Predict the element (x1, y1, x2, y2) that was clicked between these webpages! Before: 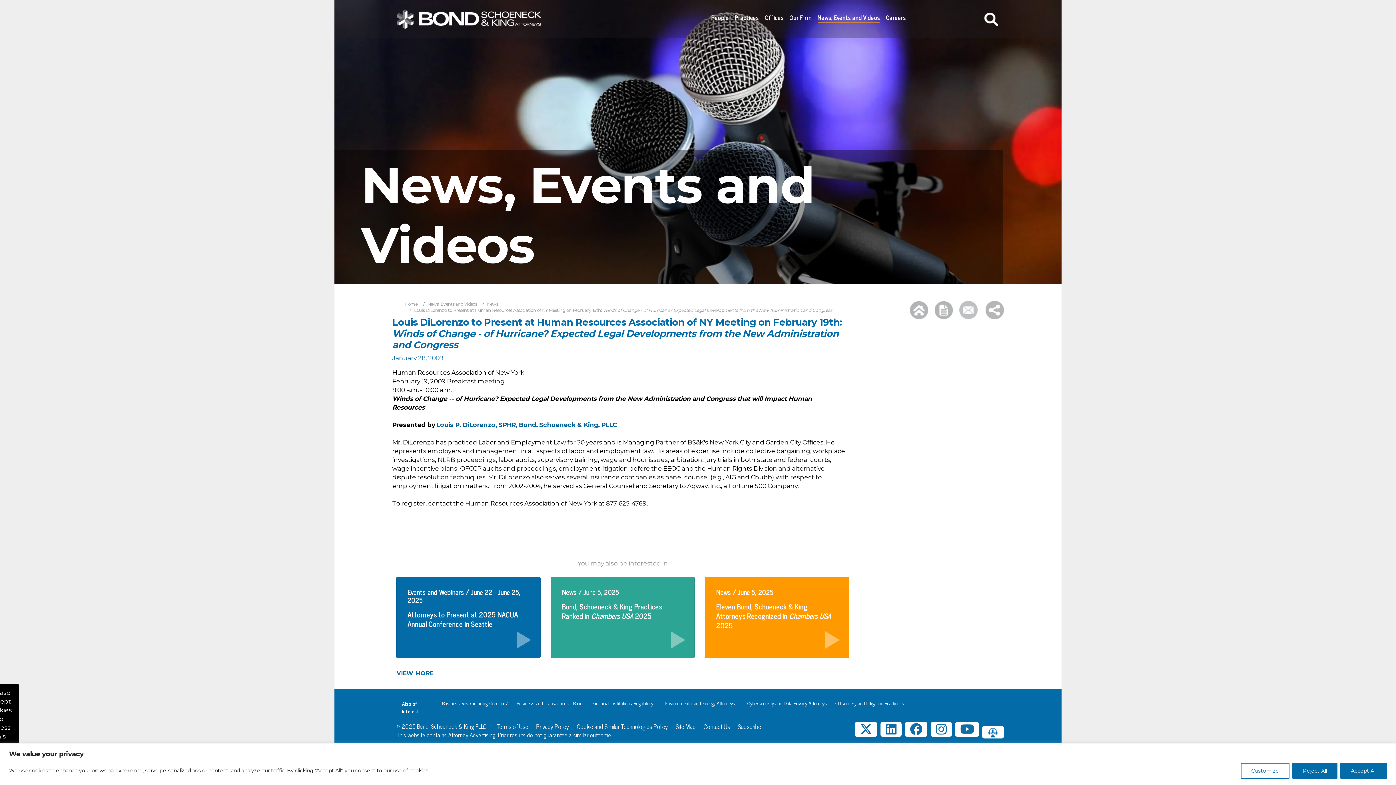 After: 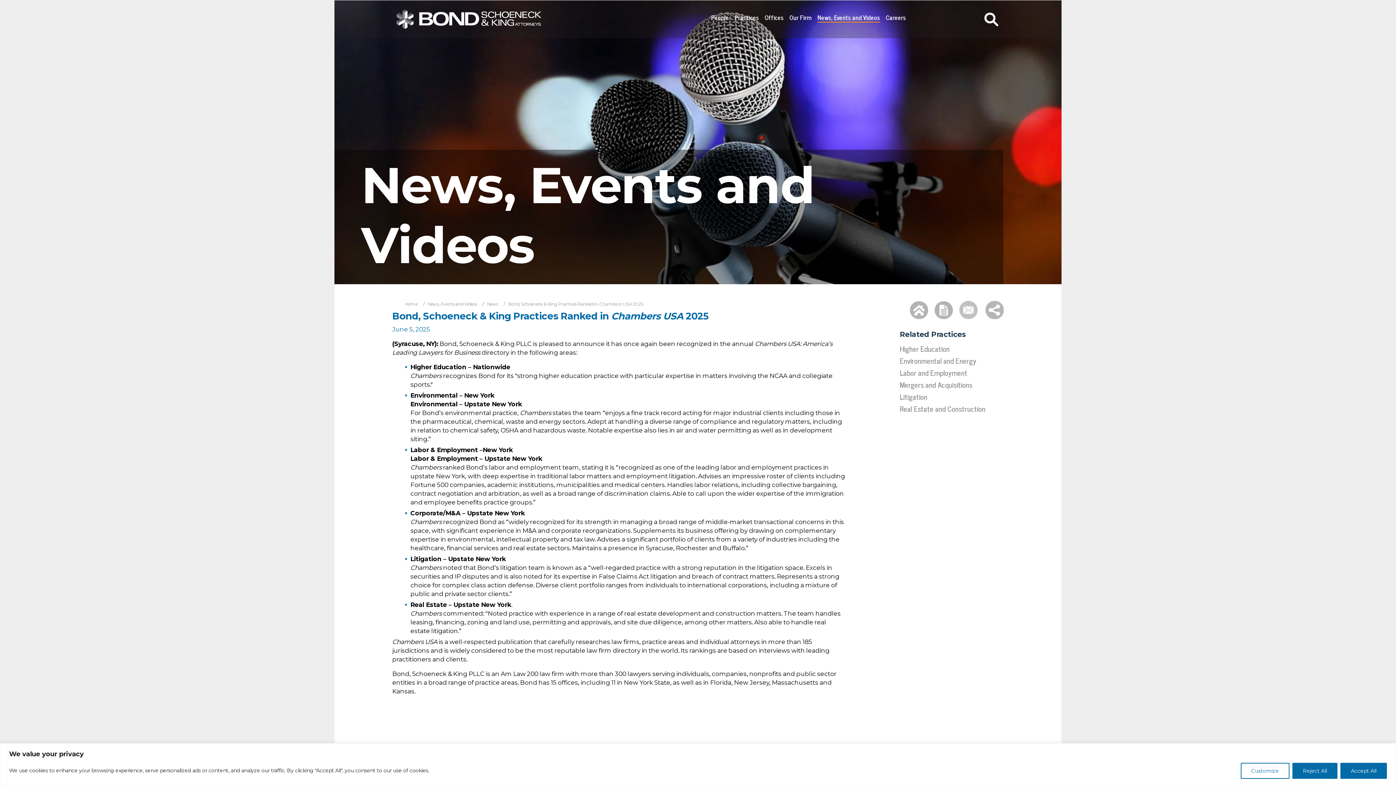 Action: label: Bond, Schoeneck & King Practices Ranked in Chambers USA 2025 bbox: (562, 600, 662, 622)